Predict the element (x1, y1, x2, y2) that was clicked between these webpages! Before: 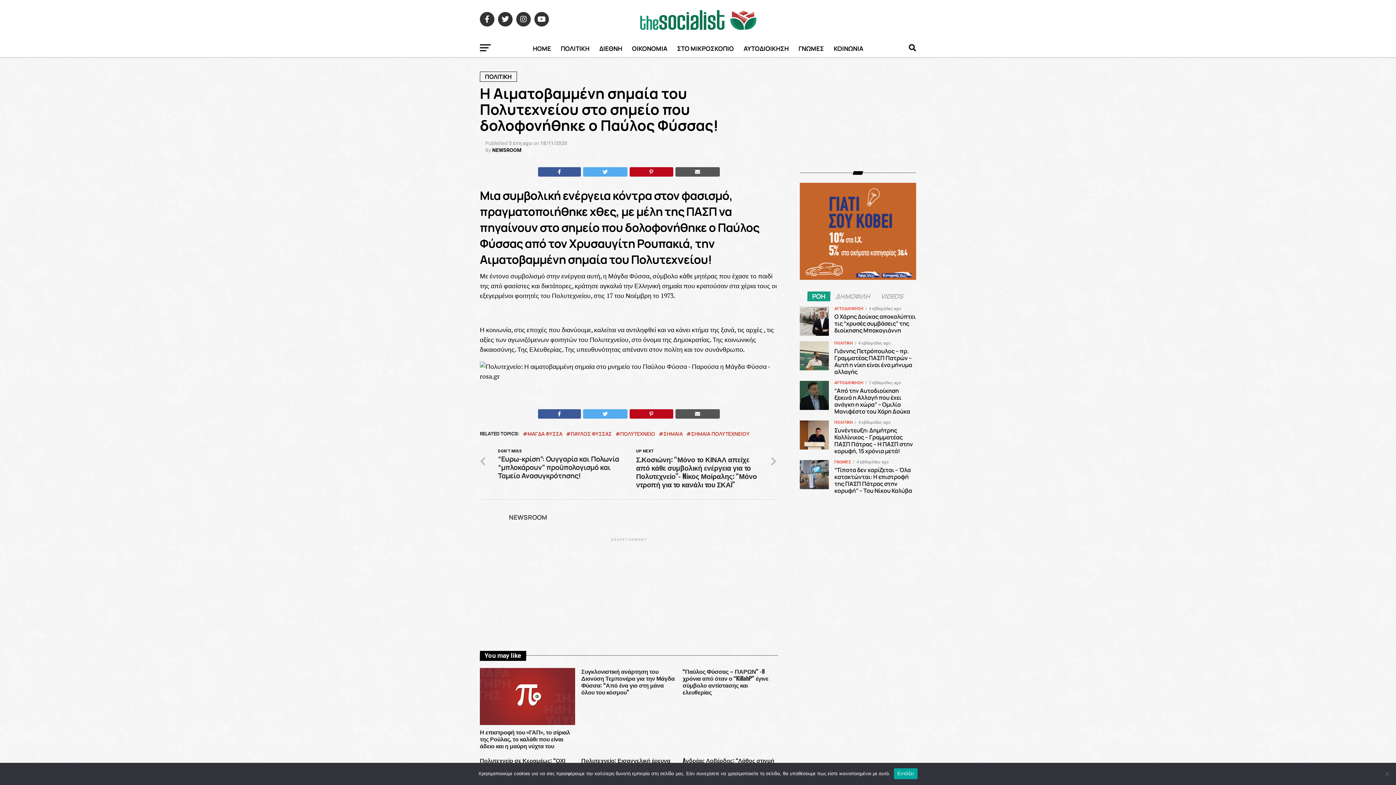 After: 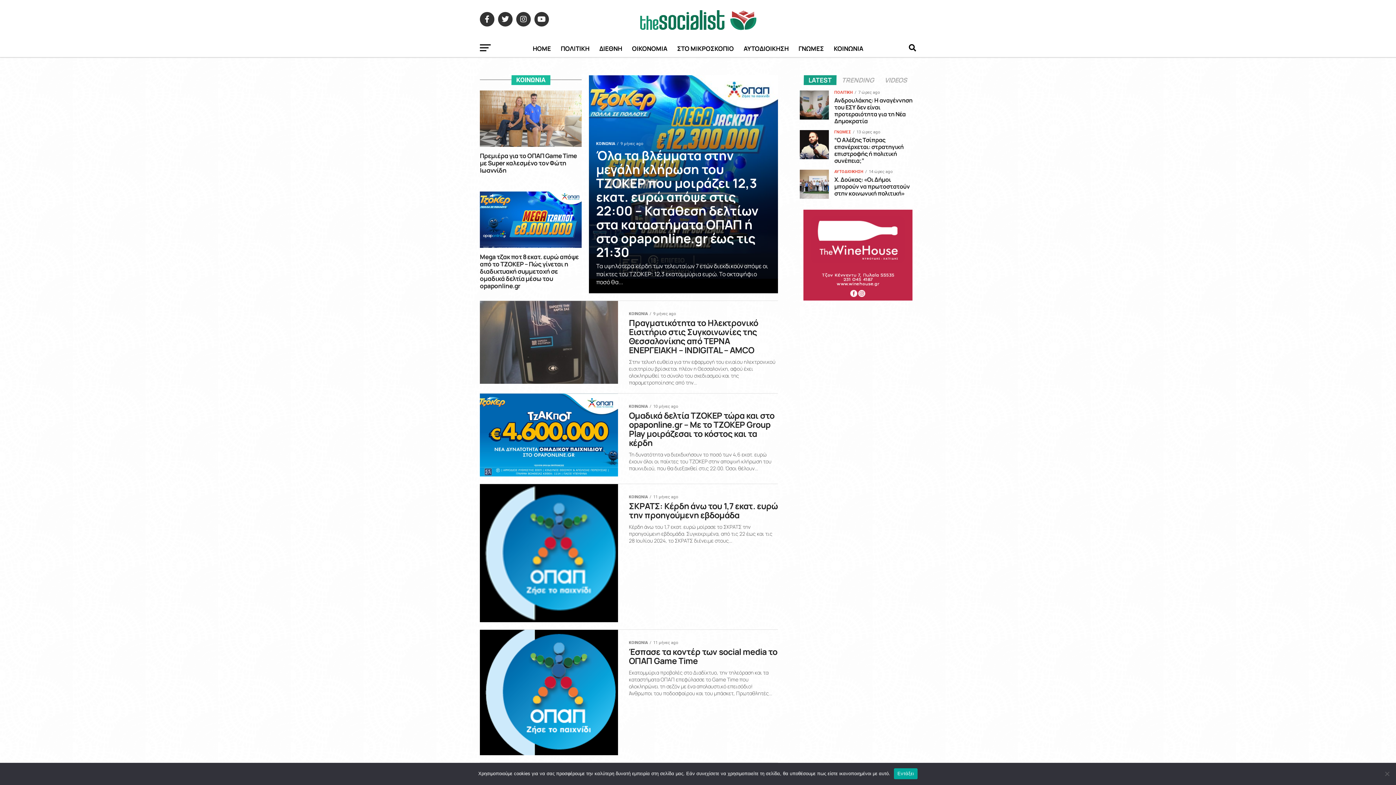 Action: bbox: (829, 38, 867, 58) label: ΚΟΙΝΩΝΙΑ